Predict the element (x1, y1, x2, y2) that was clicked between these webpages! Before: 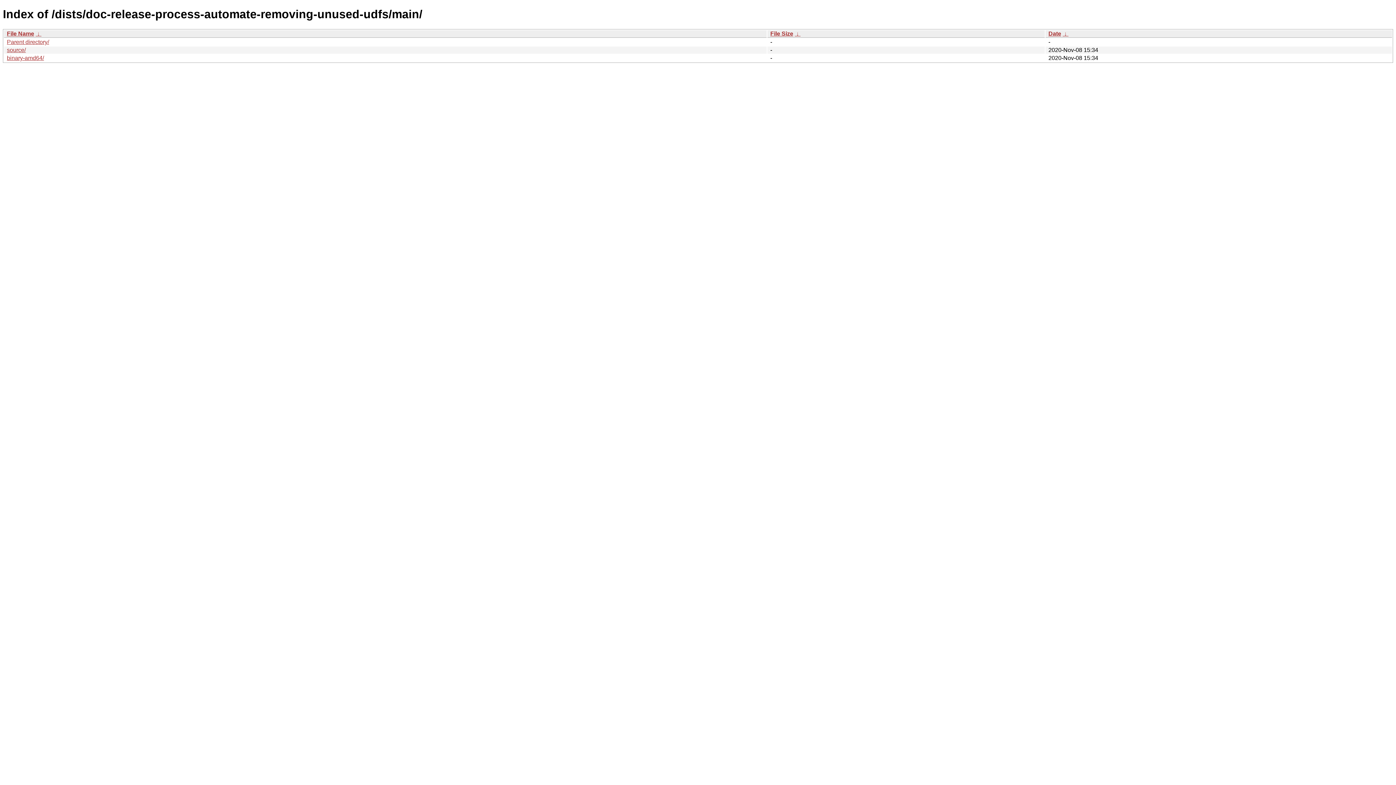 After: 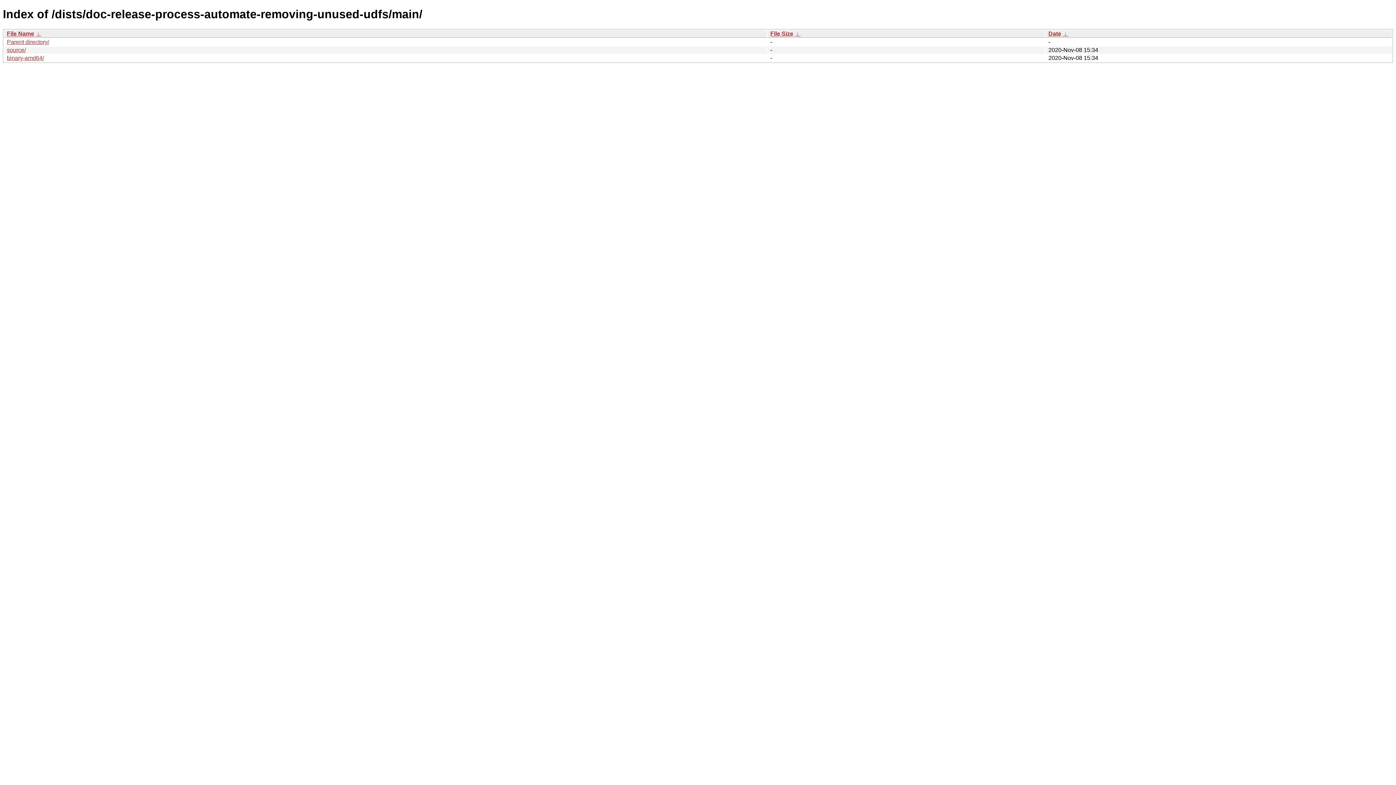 Action: bbox: (770, 30, 793, 36) label: File Size